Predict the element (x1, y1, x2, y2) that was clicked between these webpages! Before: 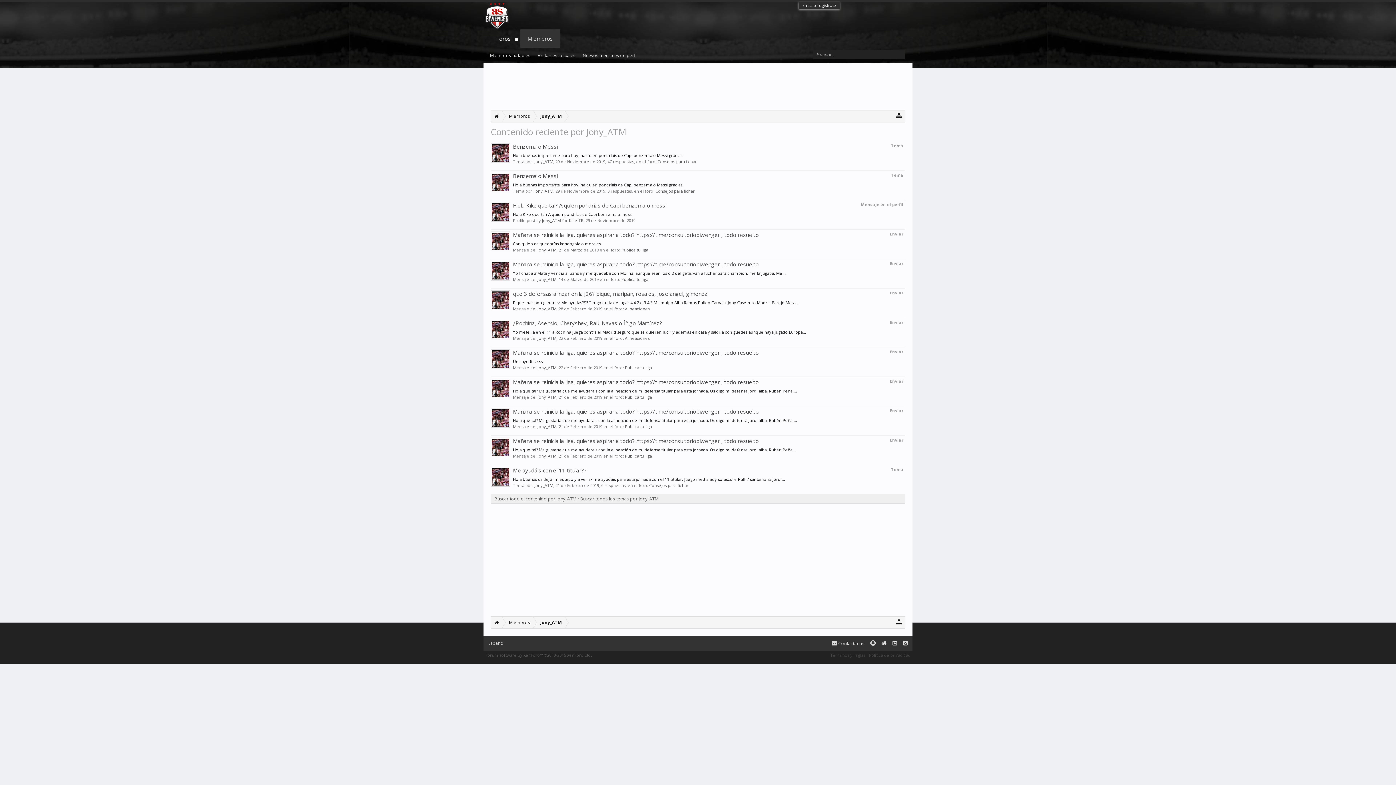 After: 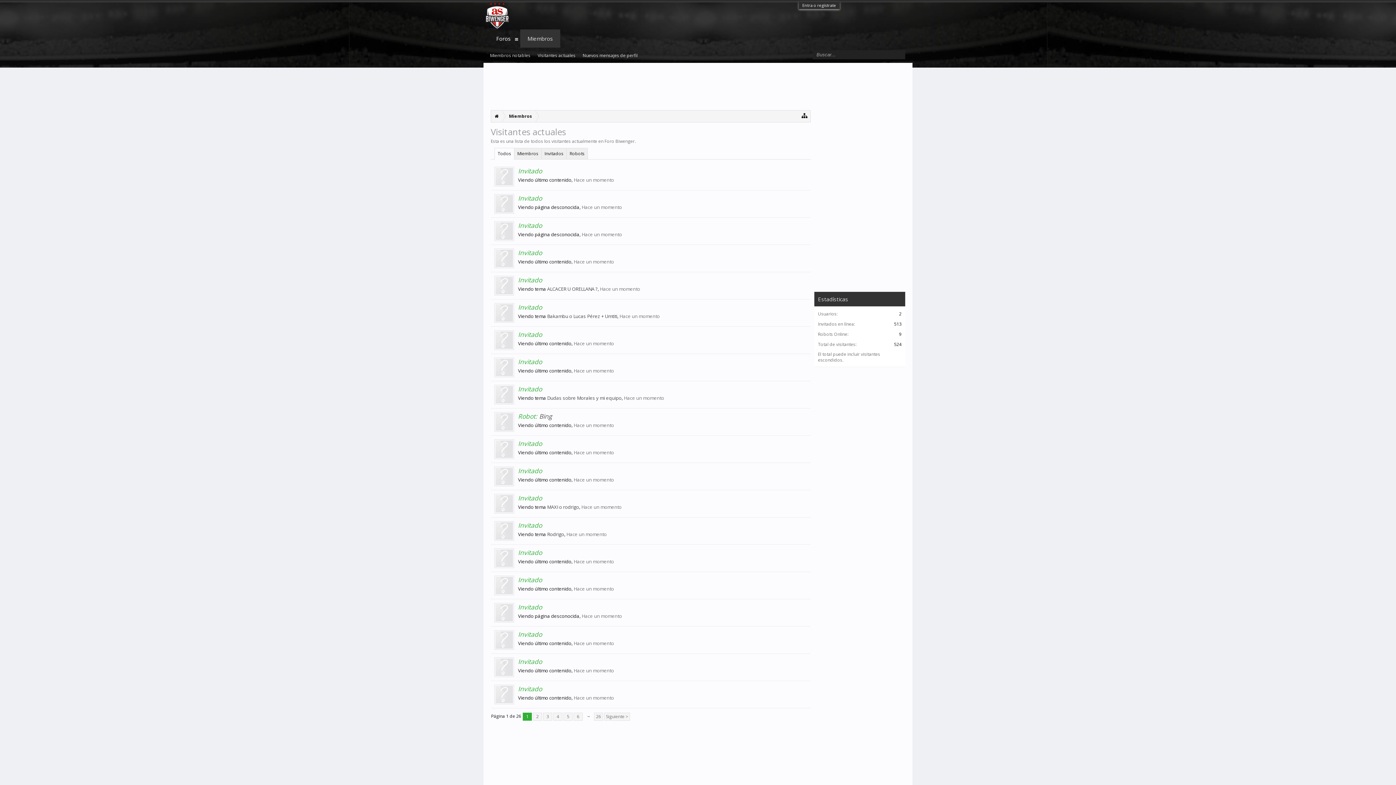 Action: label: Visitantes actuales bbox: (534, 48, 579, 62)